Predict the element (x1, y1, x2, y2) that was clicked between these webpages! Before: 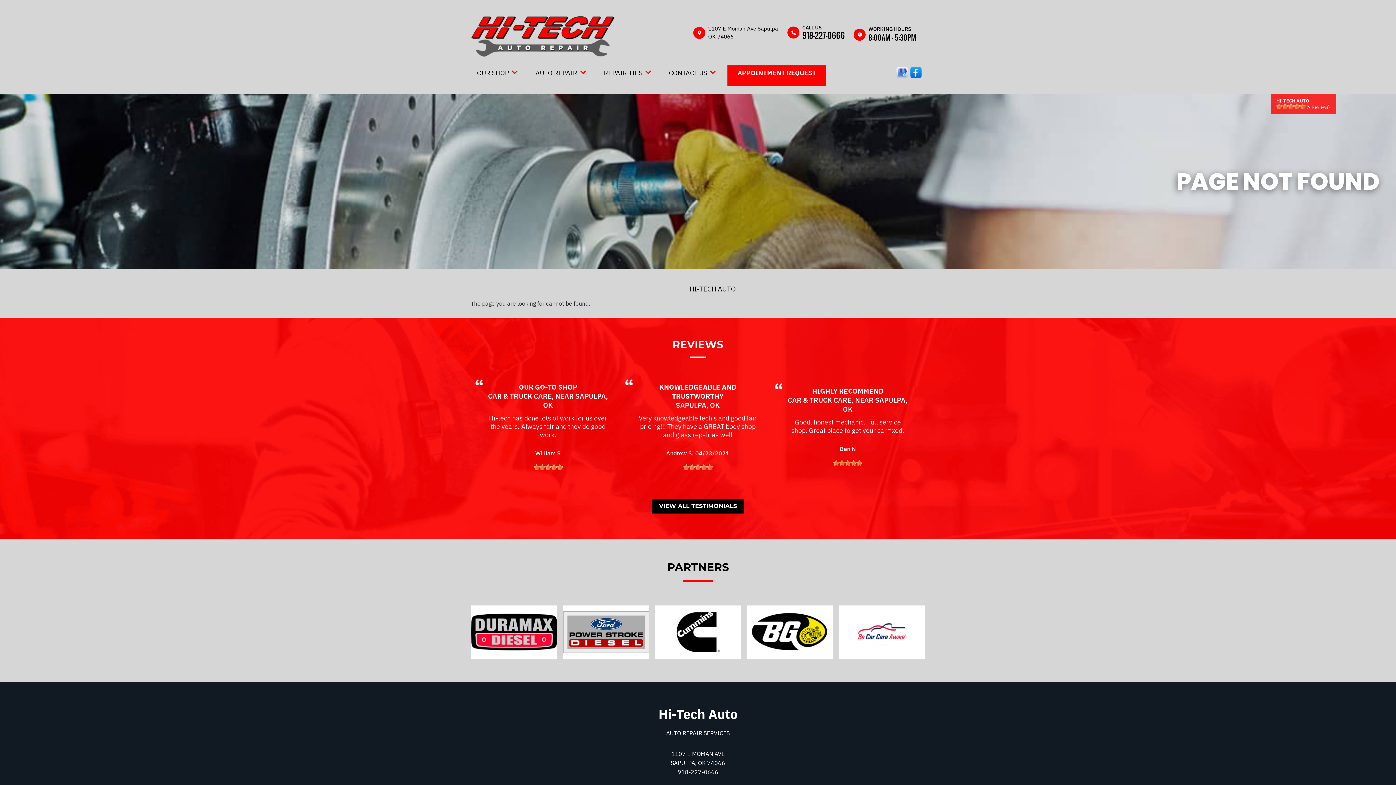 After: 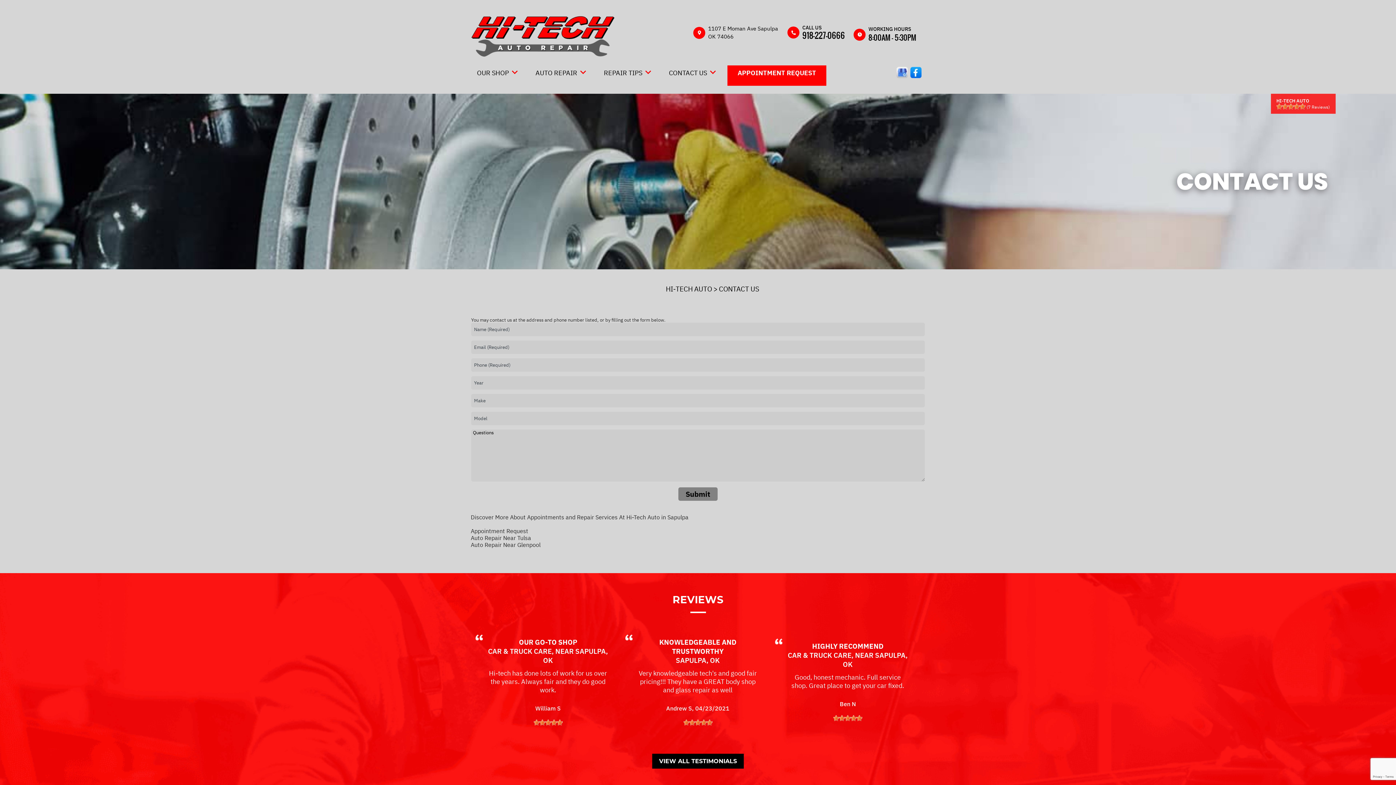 Action: label: REPAIR TIPS bbox: (604, 68, 642, 77)